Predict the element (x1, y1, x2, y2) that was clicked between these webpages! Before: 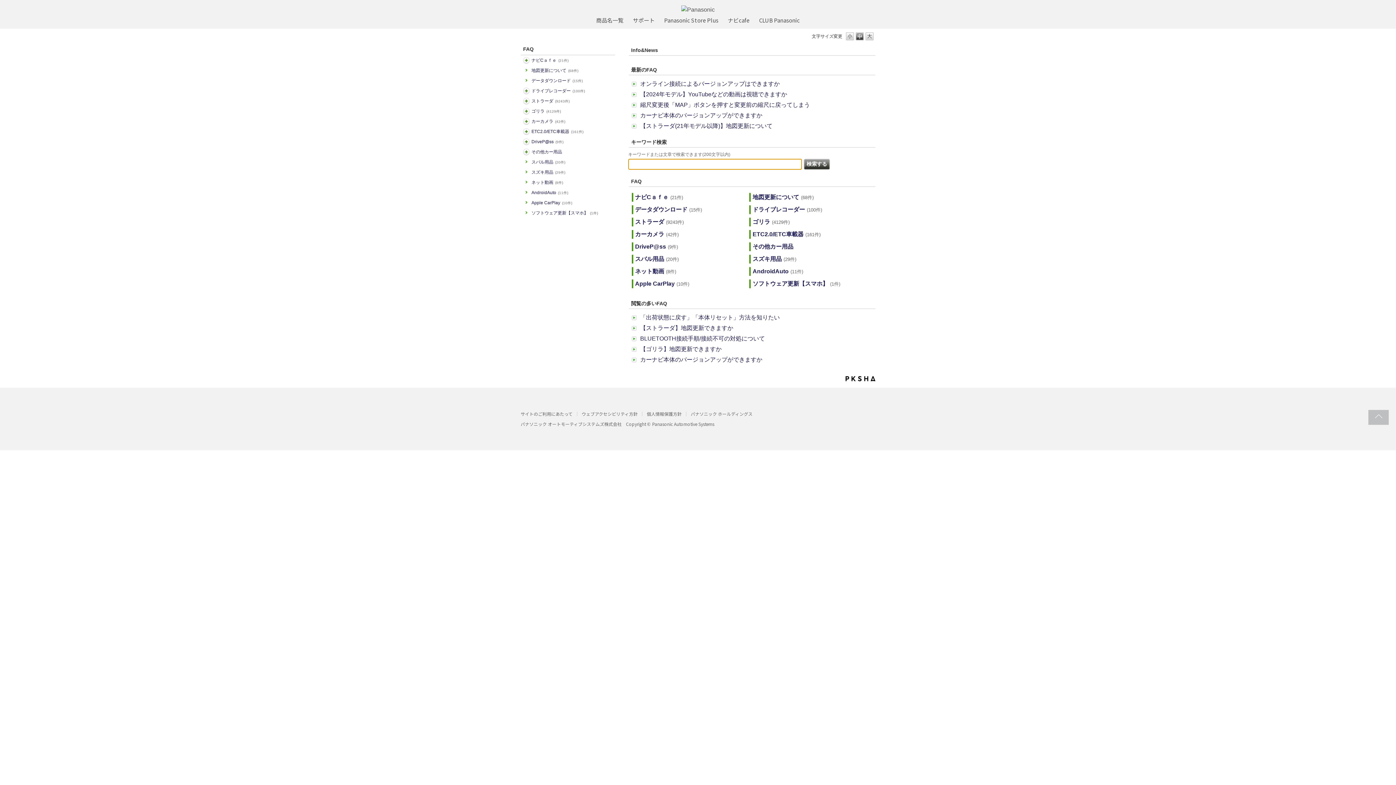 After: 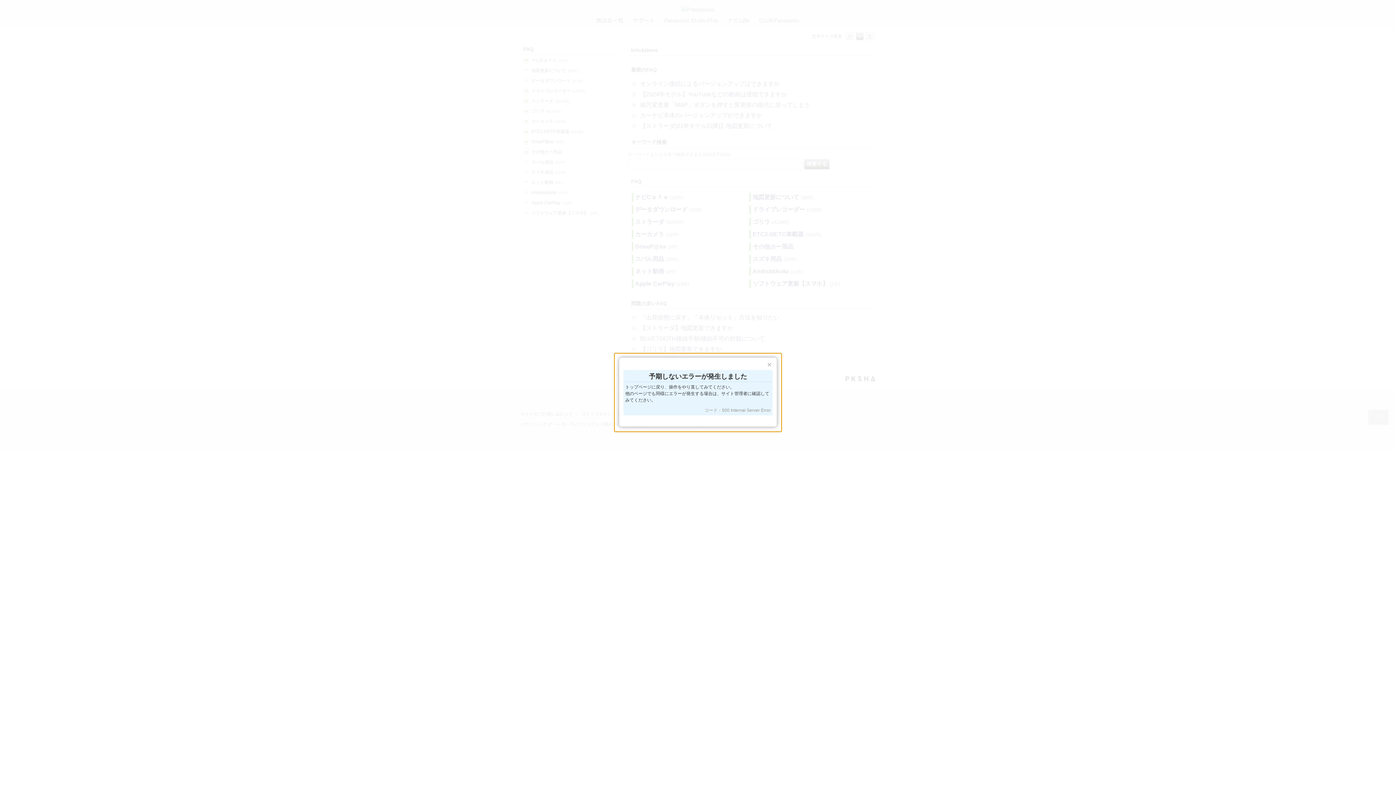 Action: label: S bbox: (846, 32, 854, 40)